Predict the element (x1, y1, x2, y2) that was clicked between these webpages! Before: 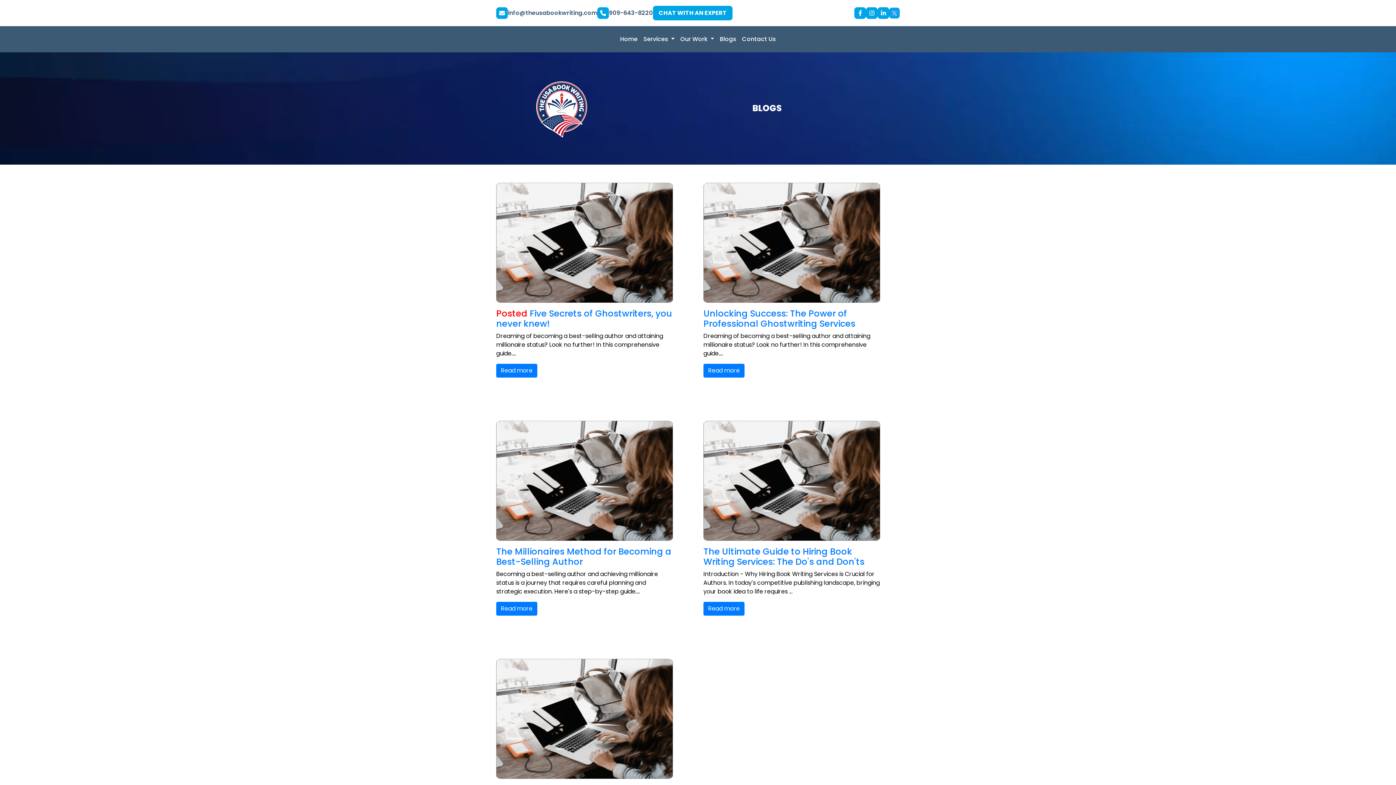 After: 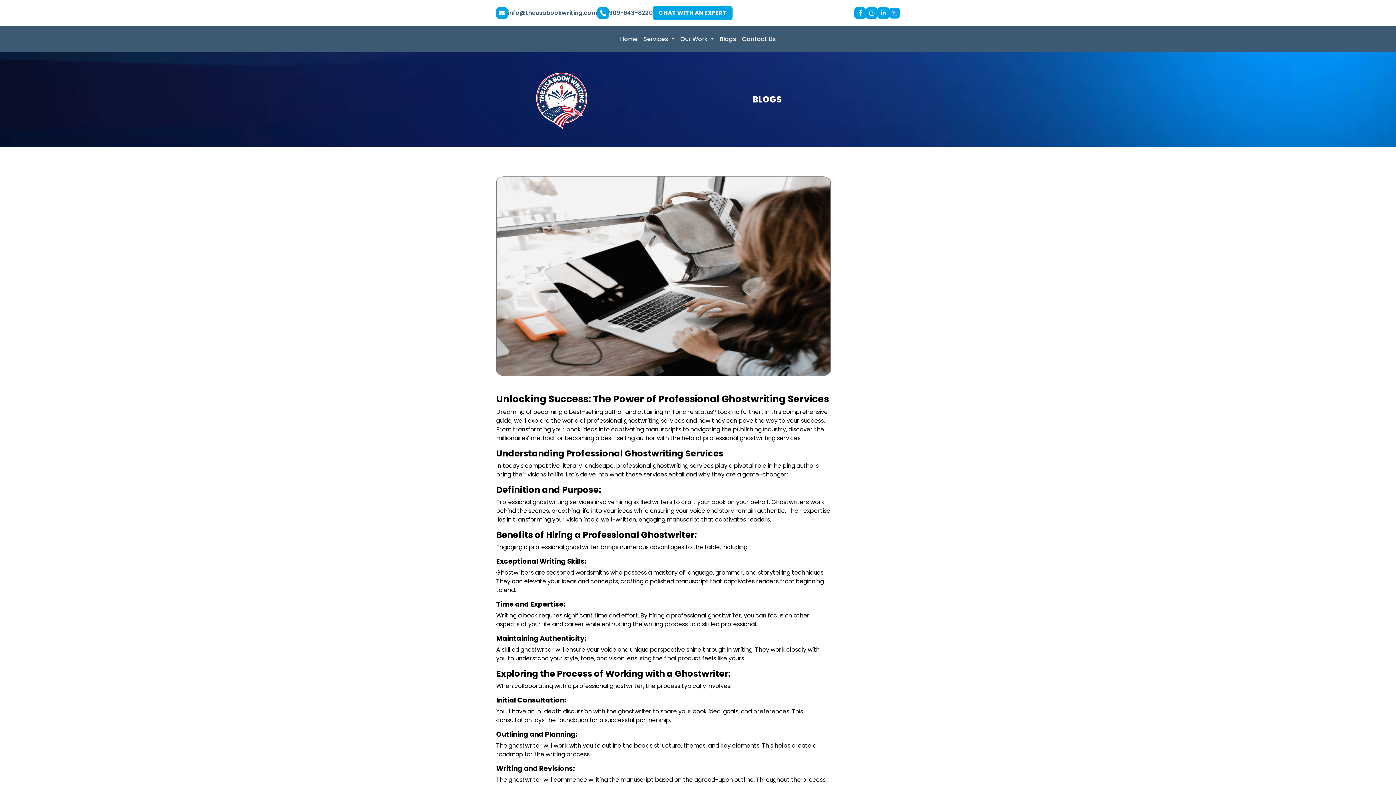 Action: bbox: (703, 307, 855, 329) label: Unlocking Success: The Power of Professional Ghostwriting Services